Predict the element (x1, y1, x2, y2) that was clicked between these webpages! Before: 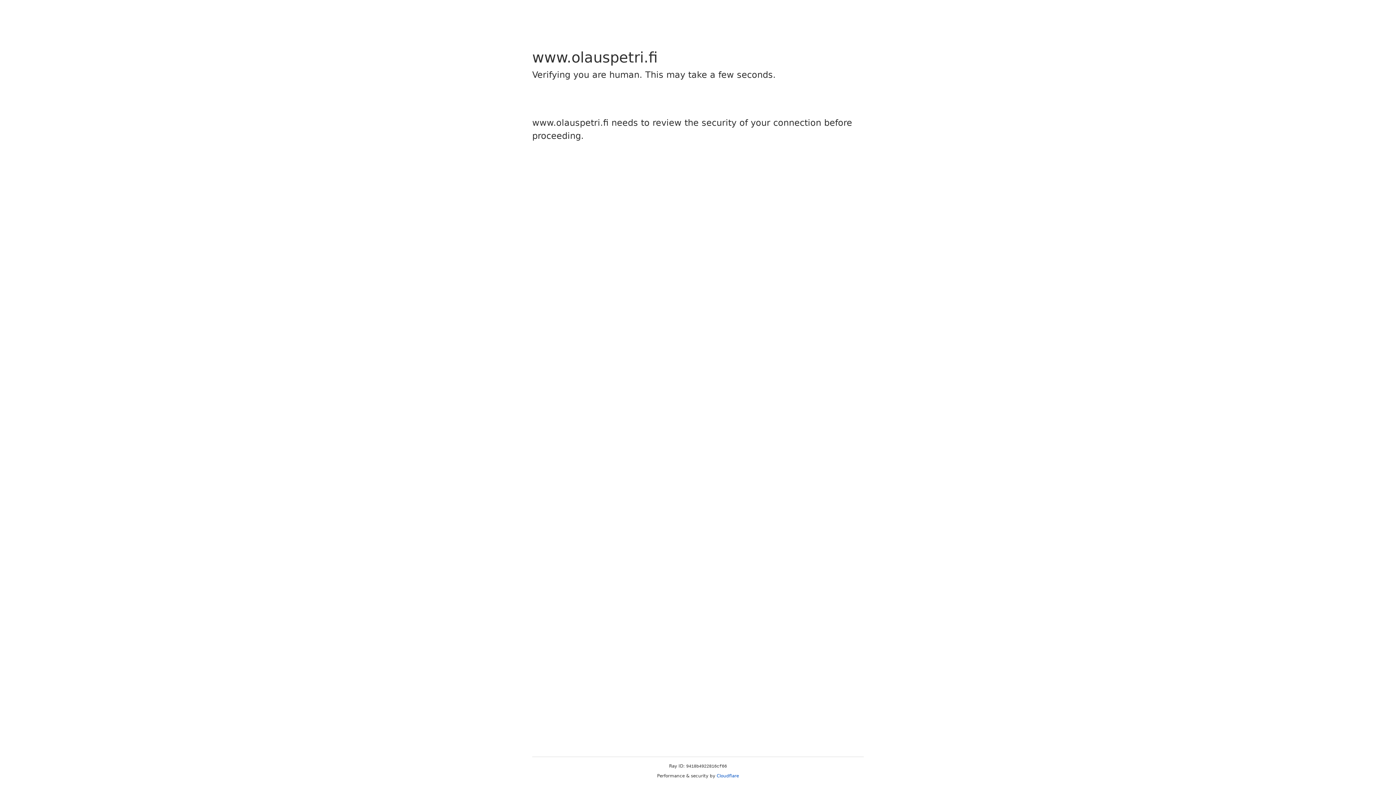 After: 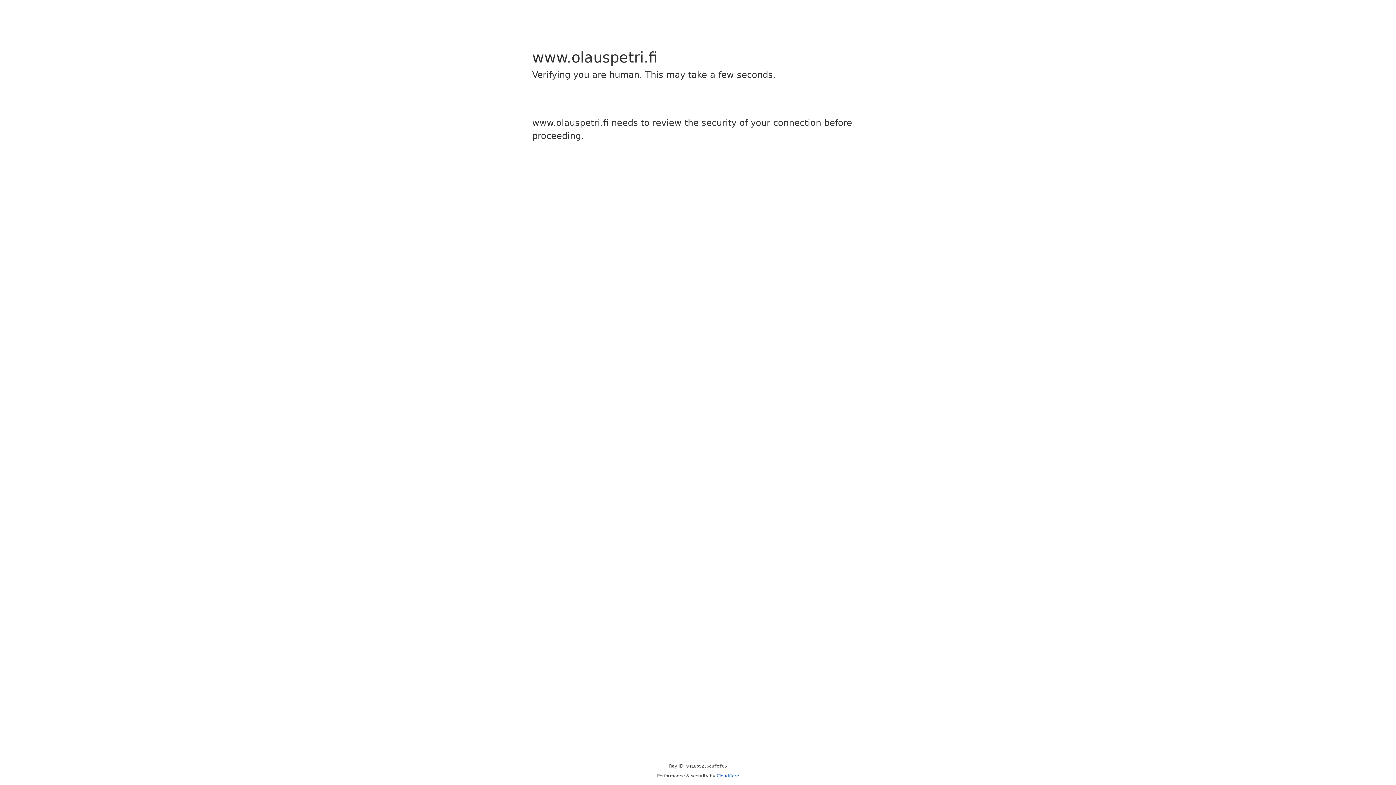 Action: label: Cloudflare bbox: (716, 773, 739, 778)